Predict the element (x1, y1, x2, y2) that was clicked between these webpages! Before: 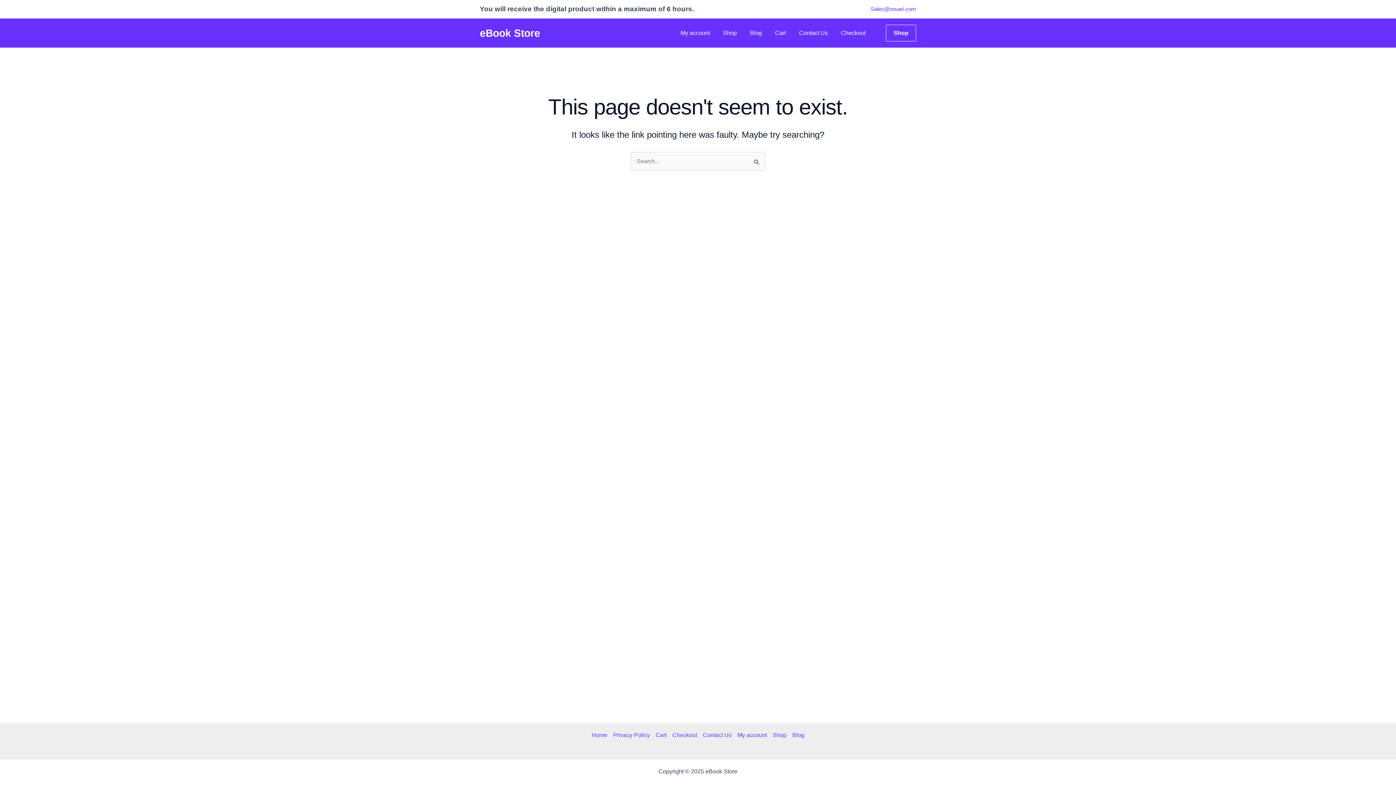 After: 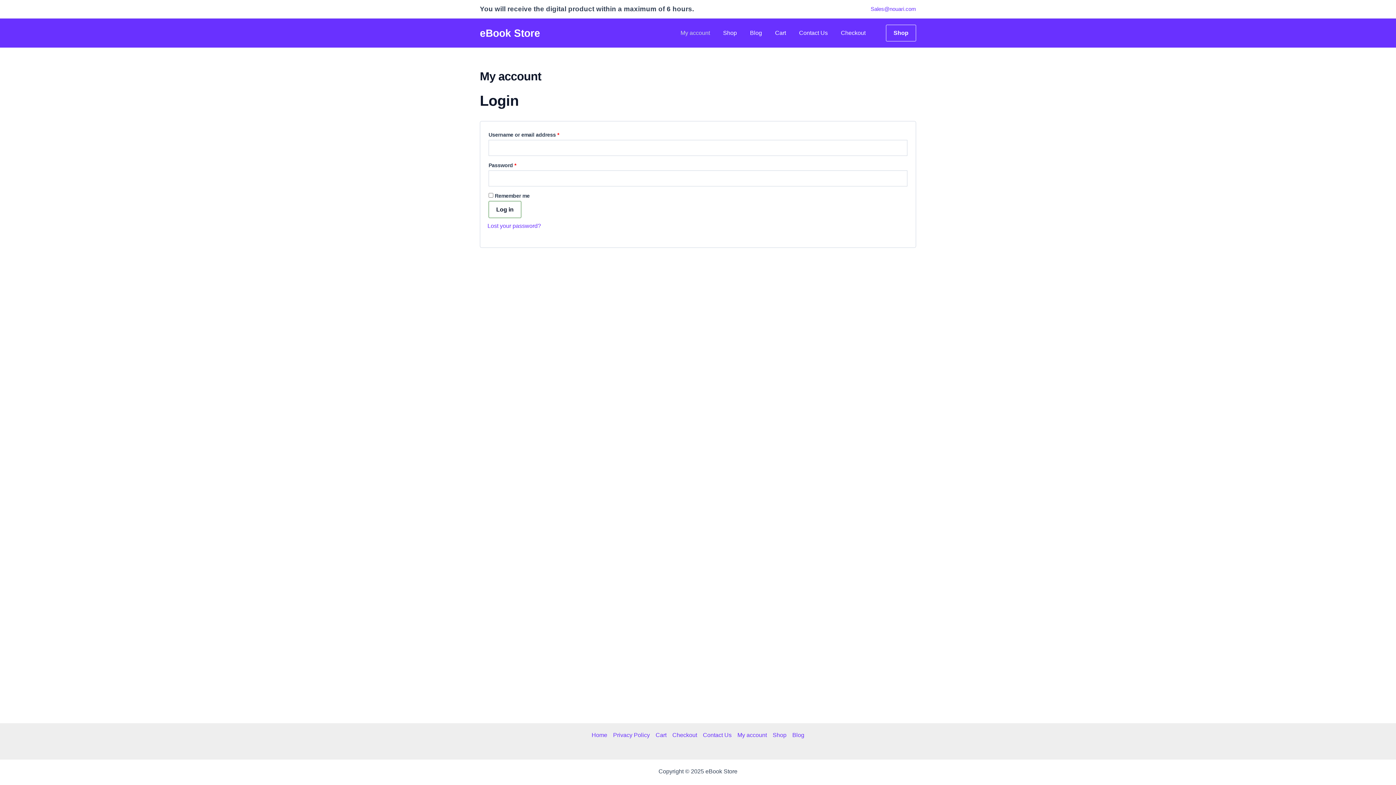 Action: bbox: (734, 730, 770, 740) label: My account